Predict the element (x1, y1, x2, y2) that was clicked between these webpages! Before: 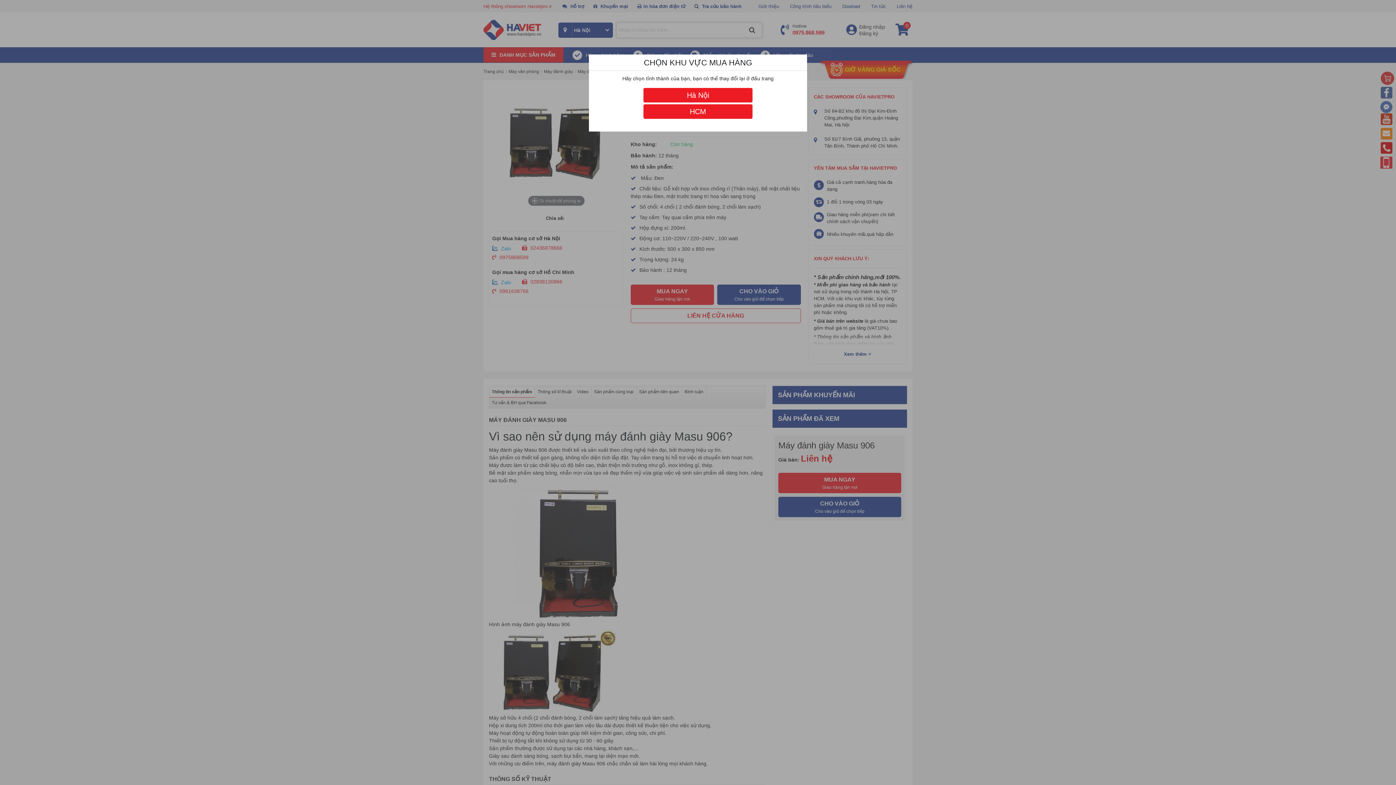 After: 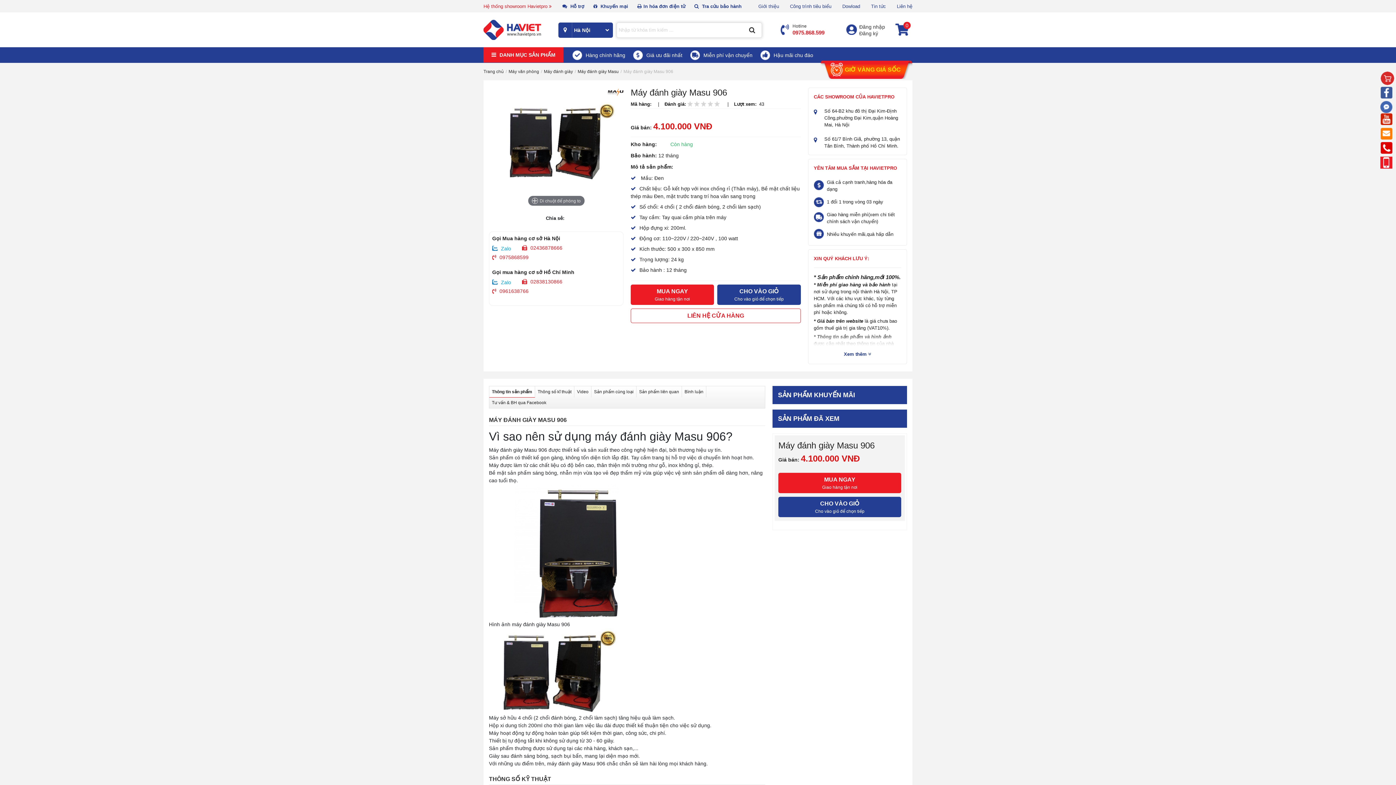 Action: bbox: (643, 88, 752, 102) label: Hà Nội